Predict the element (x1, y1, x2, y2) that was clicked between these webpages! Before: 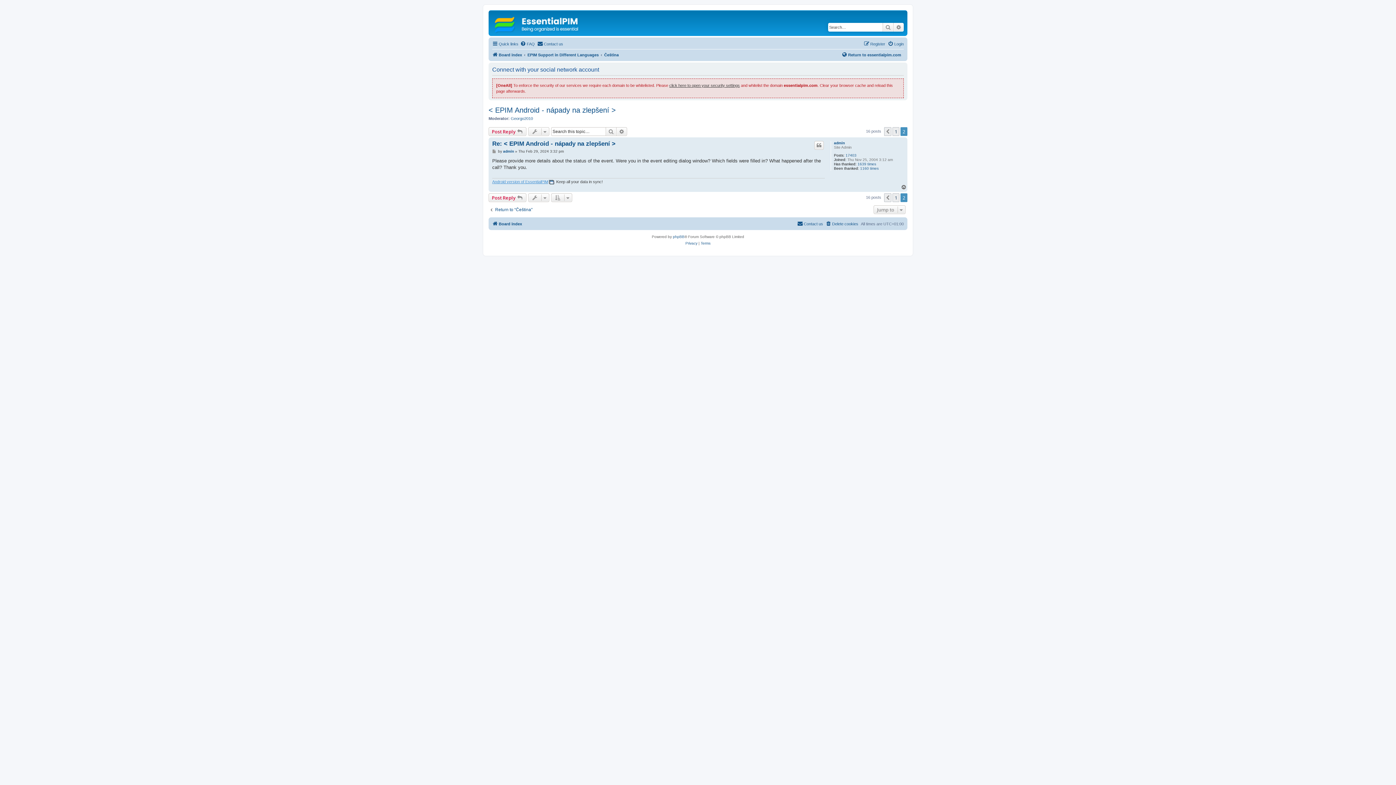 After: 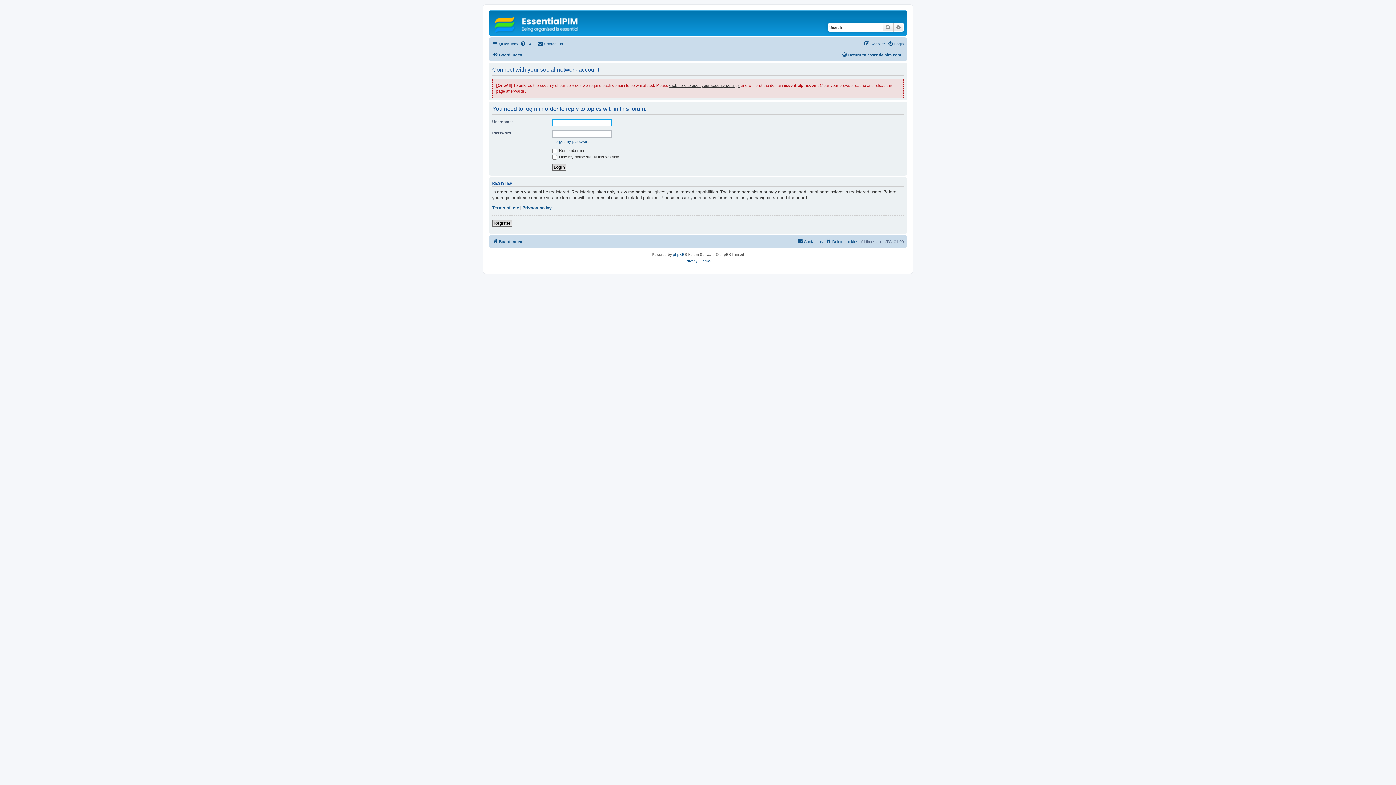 Action: bbox: (488, 127, 526, 135) label: Post Reply 